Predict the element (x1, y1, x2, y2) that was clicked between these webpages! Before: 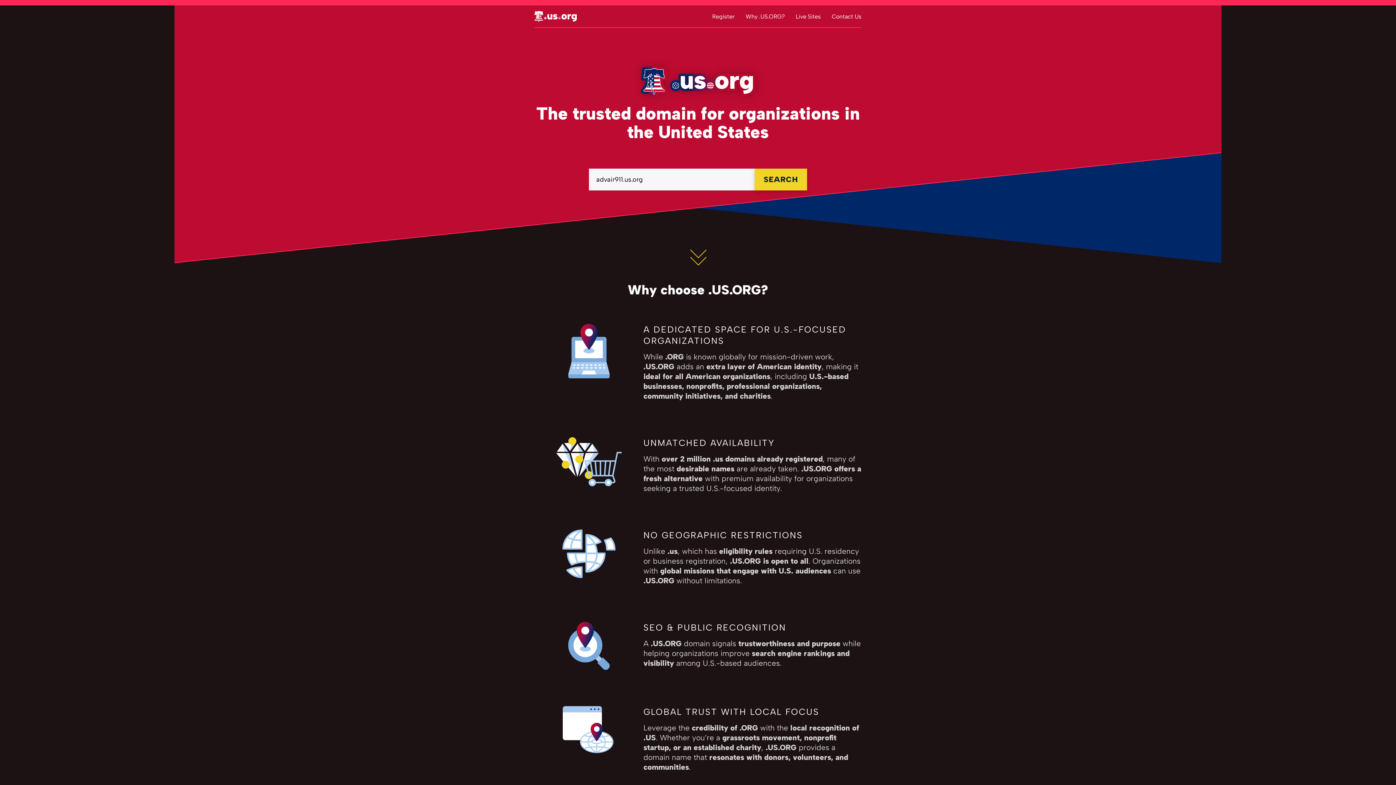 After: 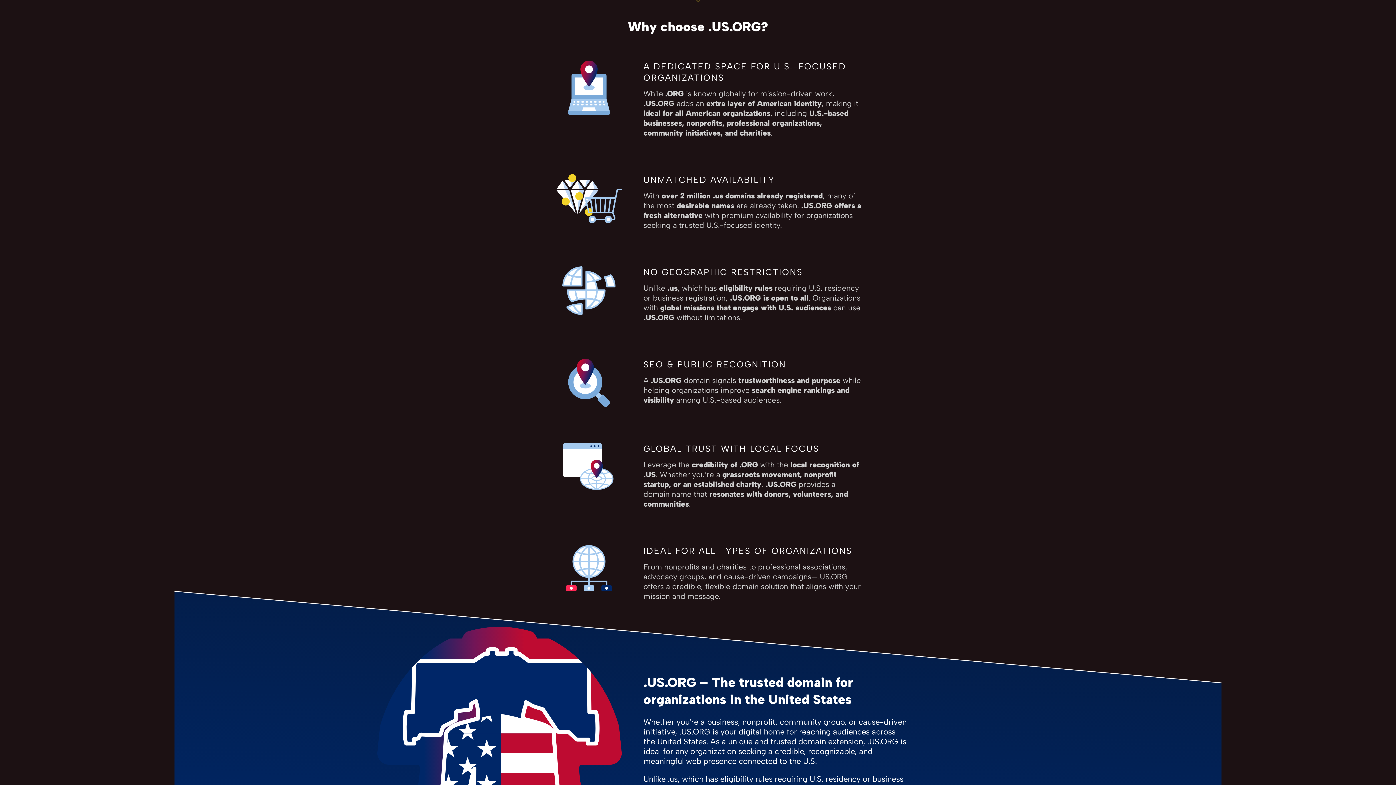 Action: bbox: (692, 234, 703, 256)